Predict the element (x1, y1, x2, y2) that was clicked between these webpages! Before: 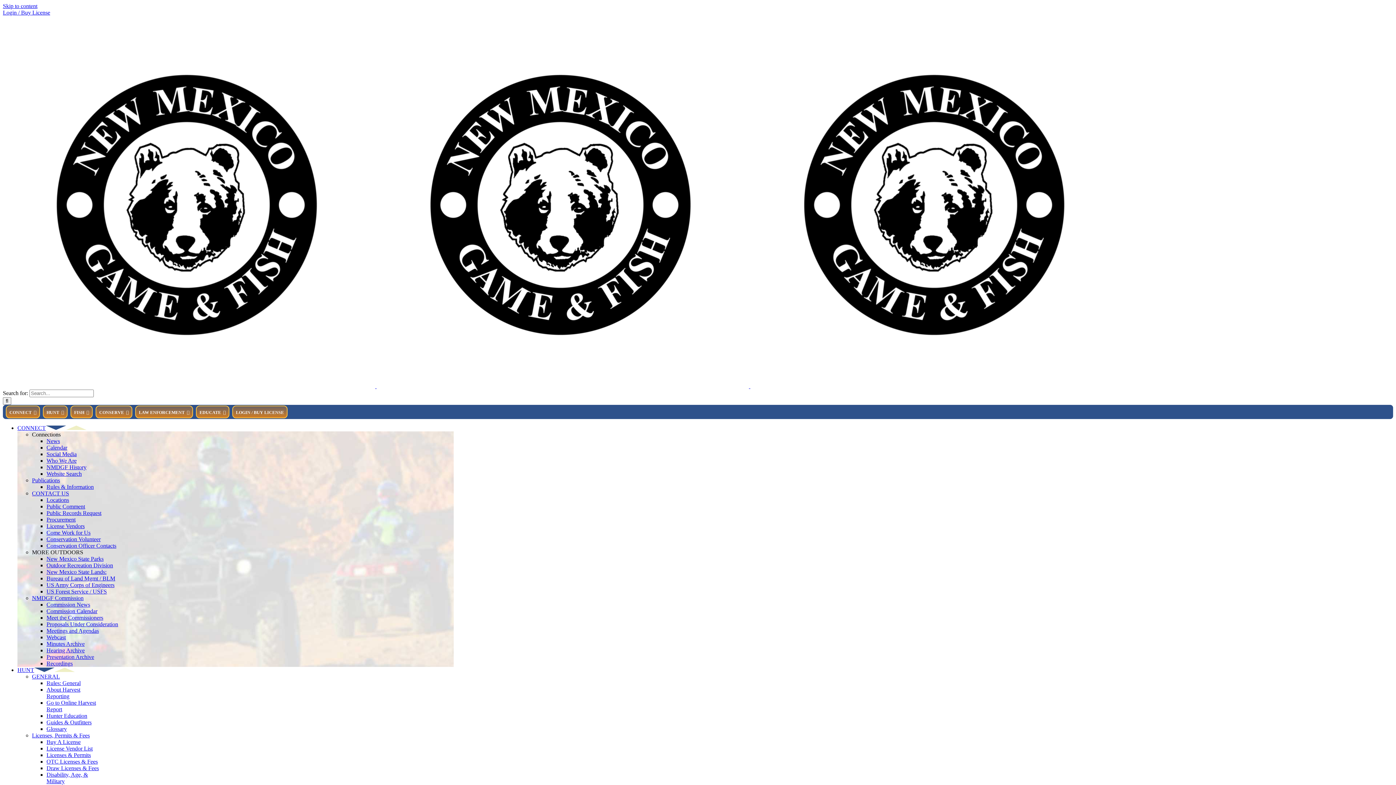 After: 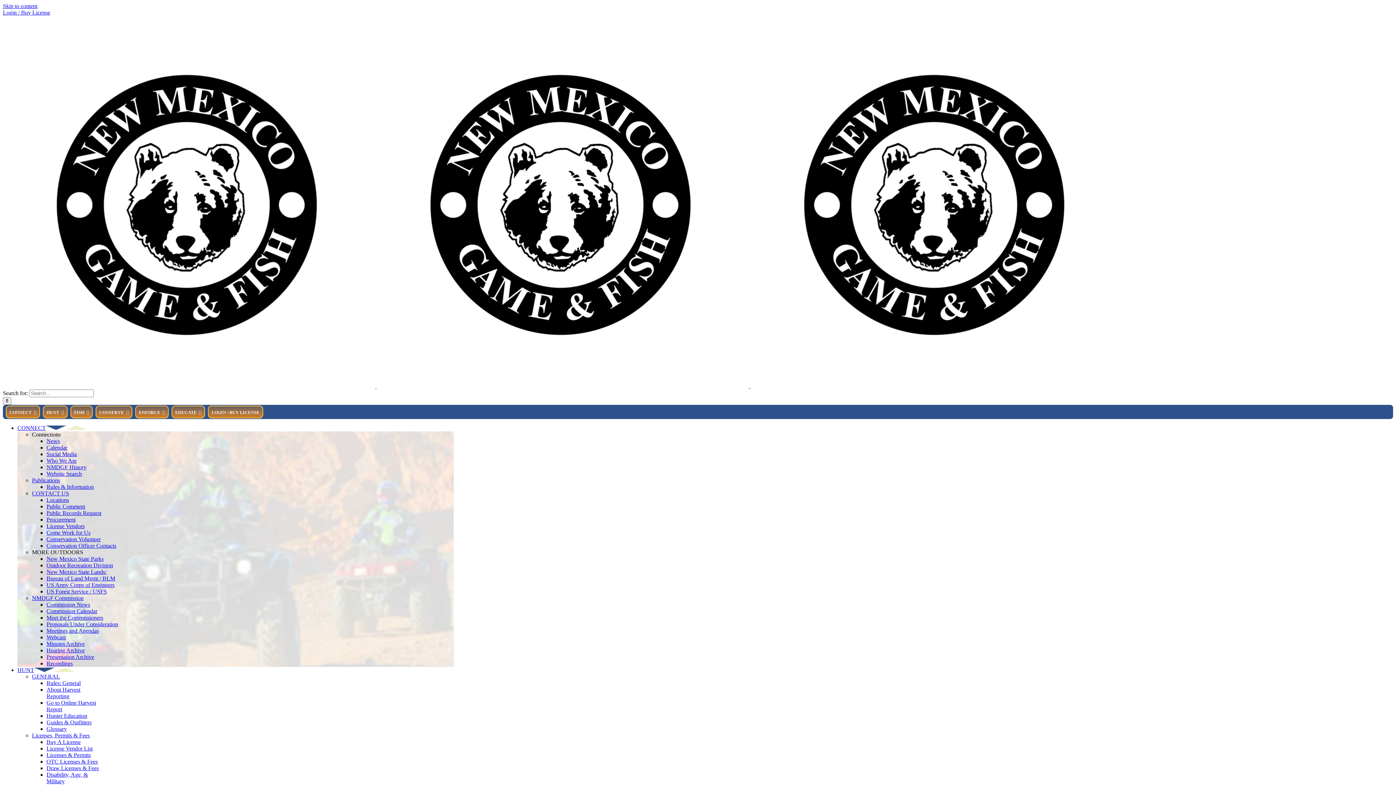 Action: bbox: (2, 383, 1122, 389) label:   